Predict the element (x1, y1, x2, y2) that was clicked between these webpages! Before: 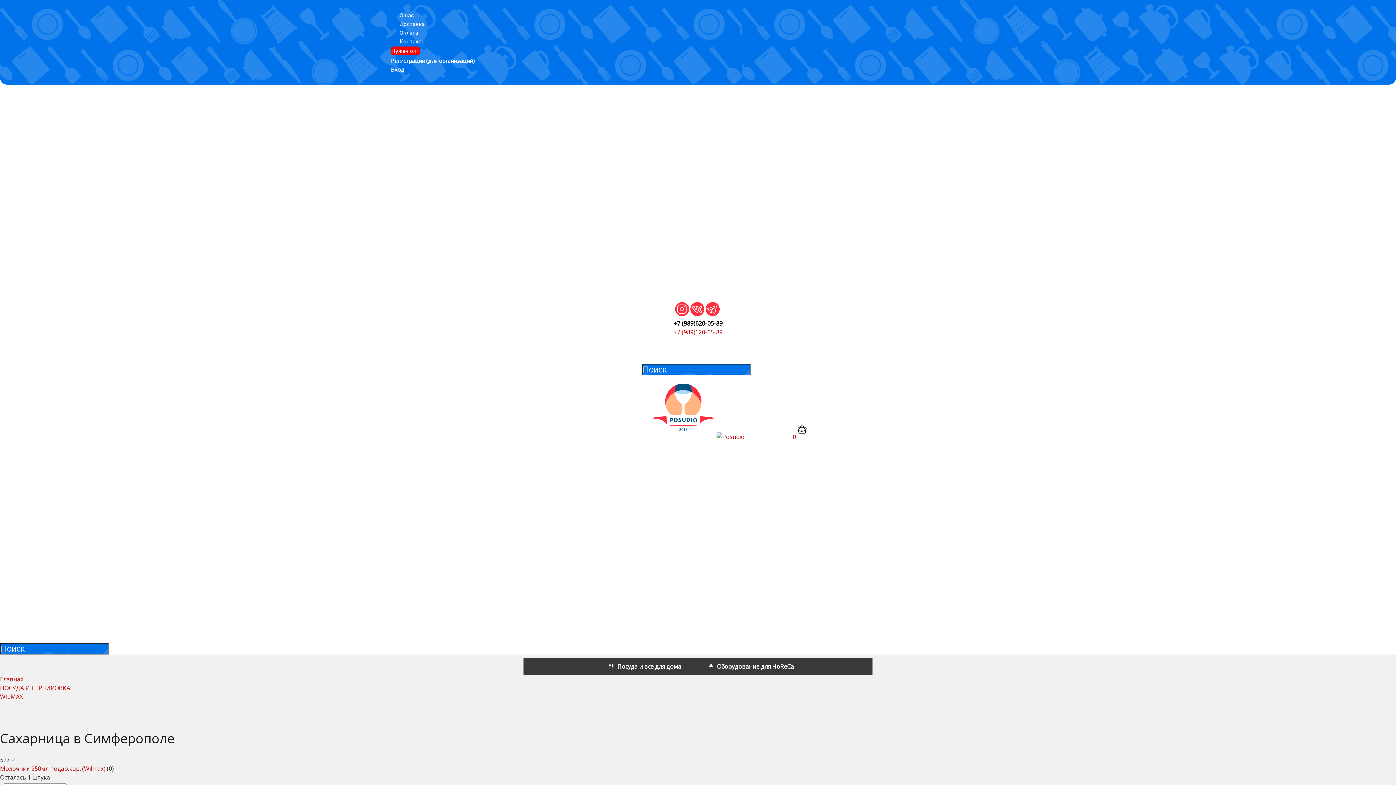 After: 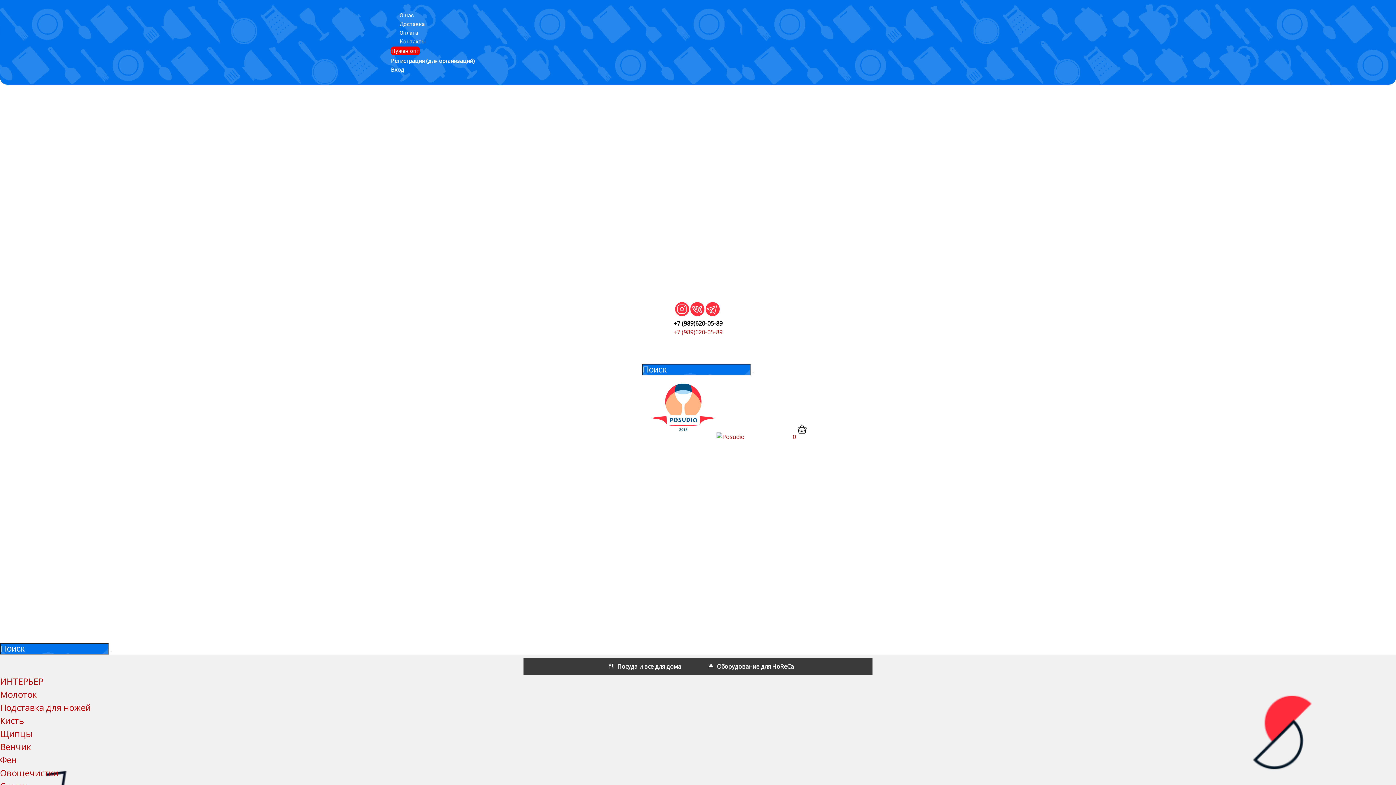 Action: label: Главная bbox: (0, 675, 23, 683)